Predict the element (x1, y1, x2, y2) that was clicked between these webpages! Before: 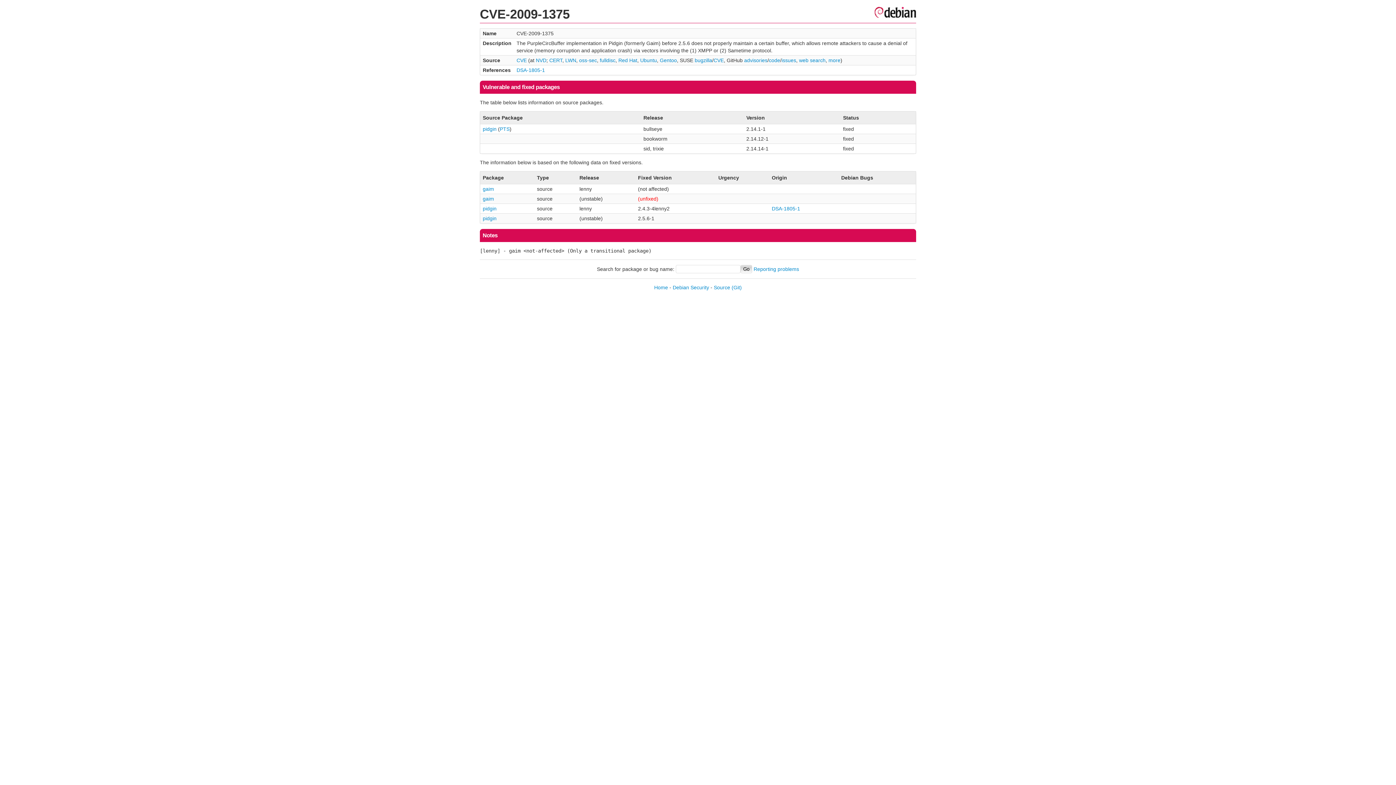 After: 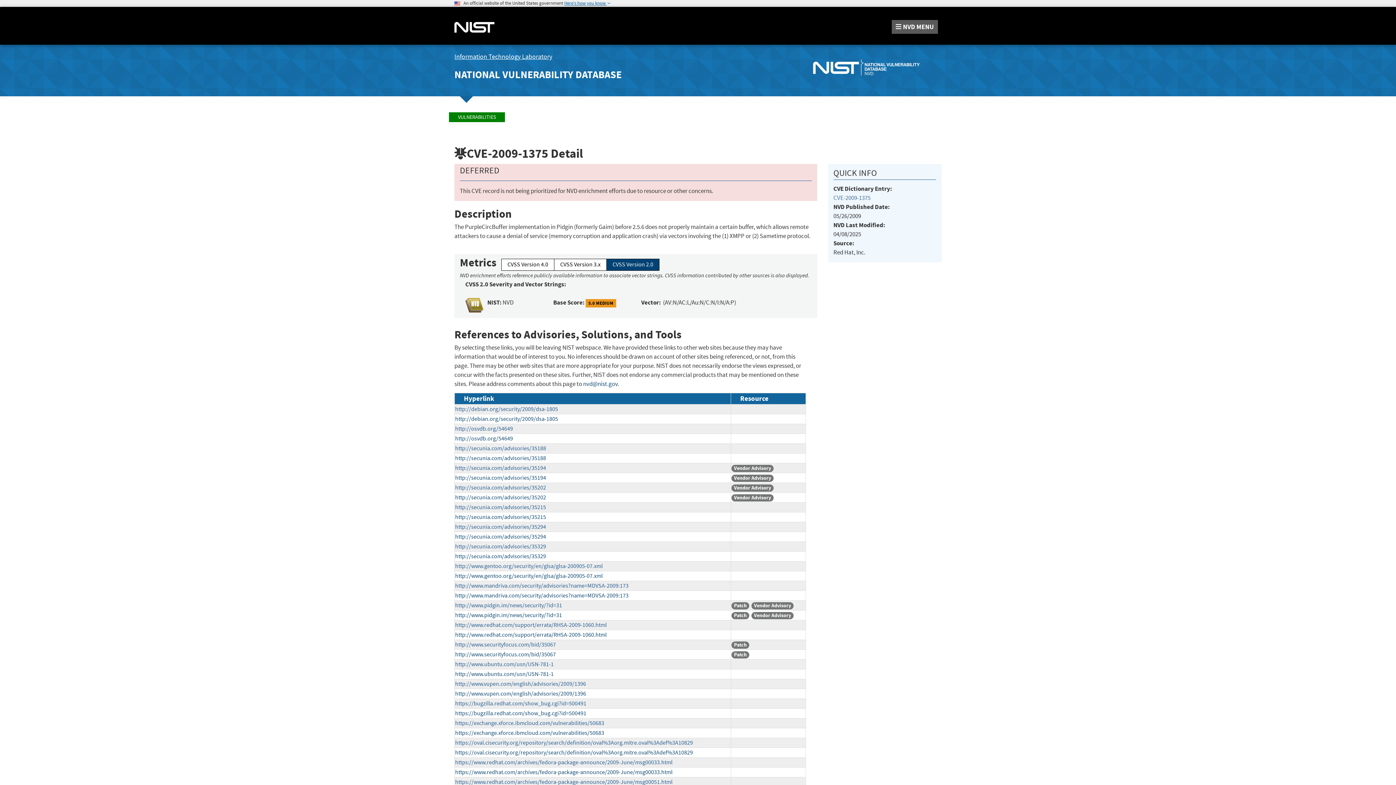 Action: bbox: (536, 57, 546, 63) label: NVD